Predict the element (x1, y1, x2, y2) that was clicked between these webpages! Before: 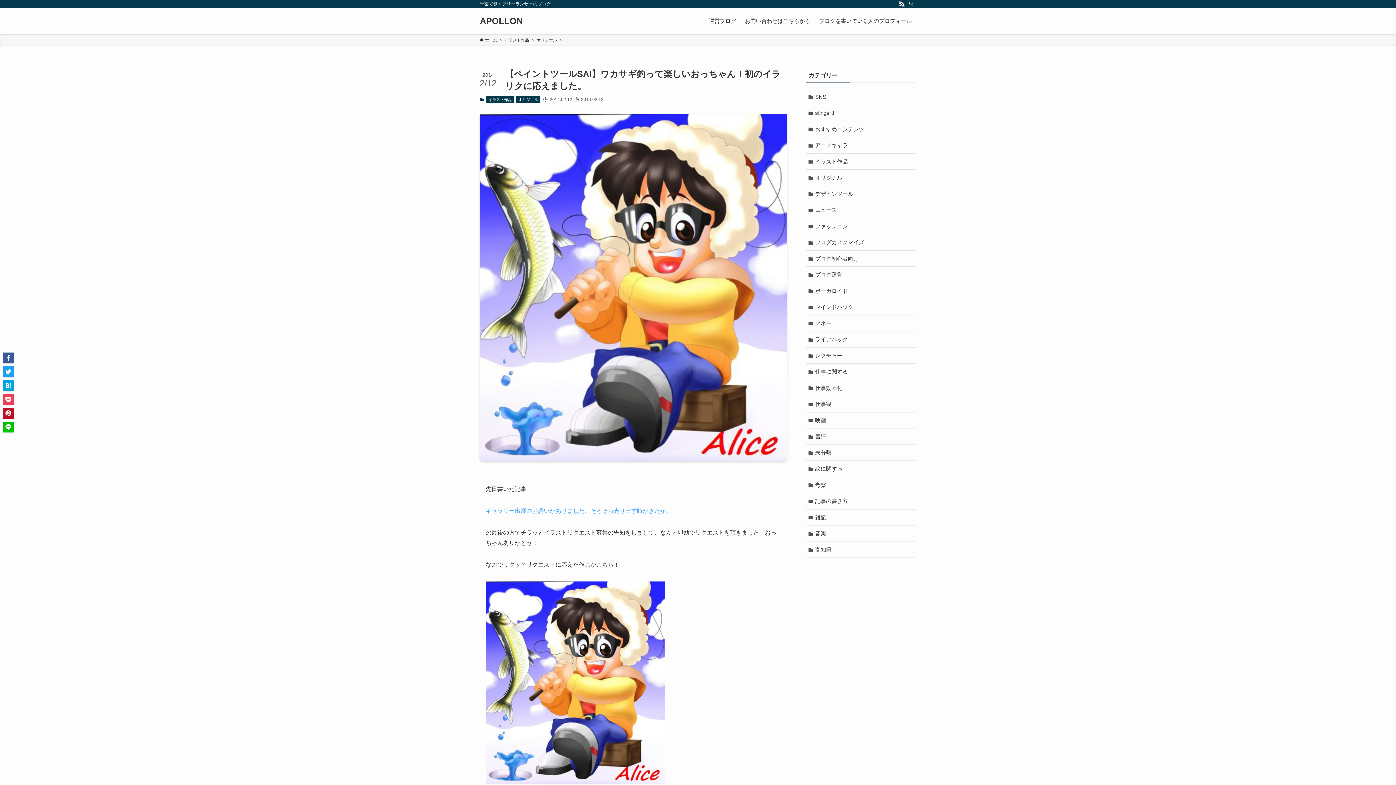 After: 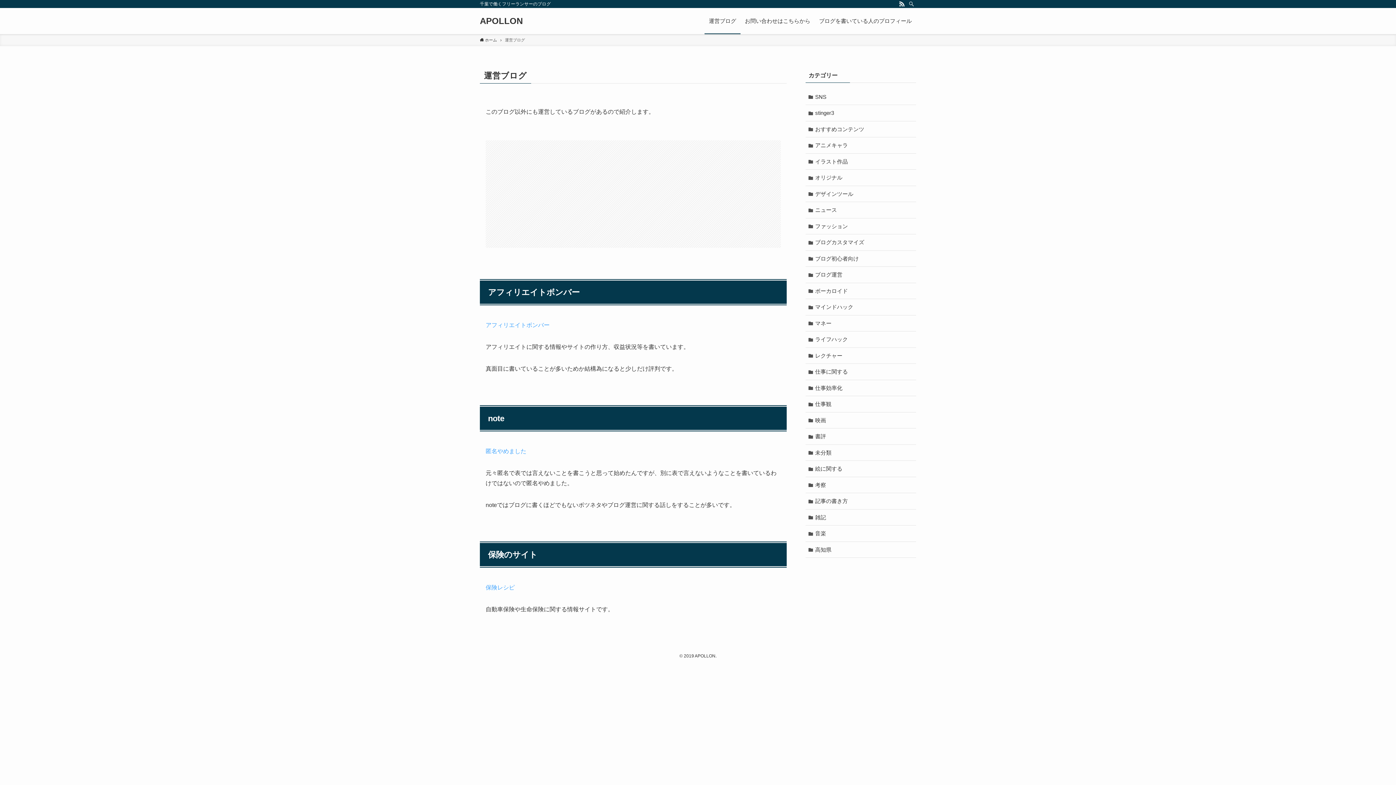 Action: bbox: (704, 8, 740, 34) label: 運営ブログ